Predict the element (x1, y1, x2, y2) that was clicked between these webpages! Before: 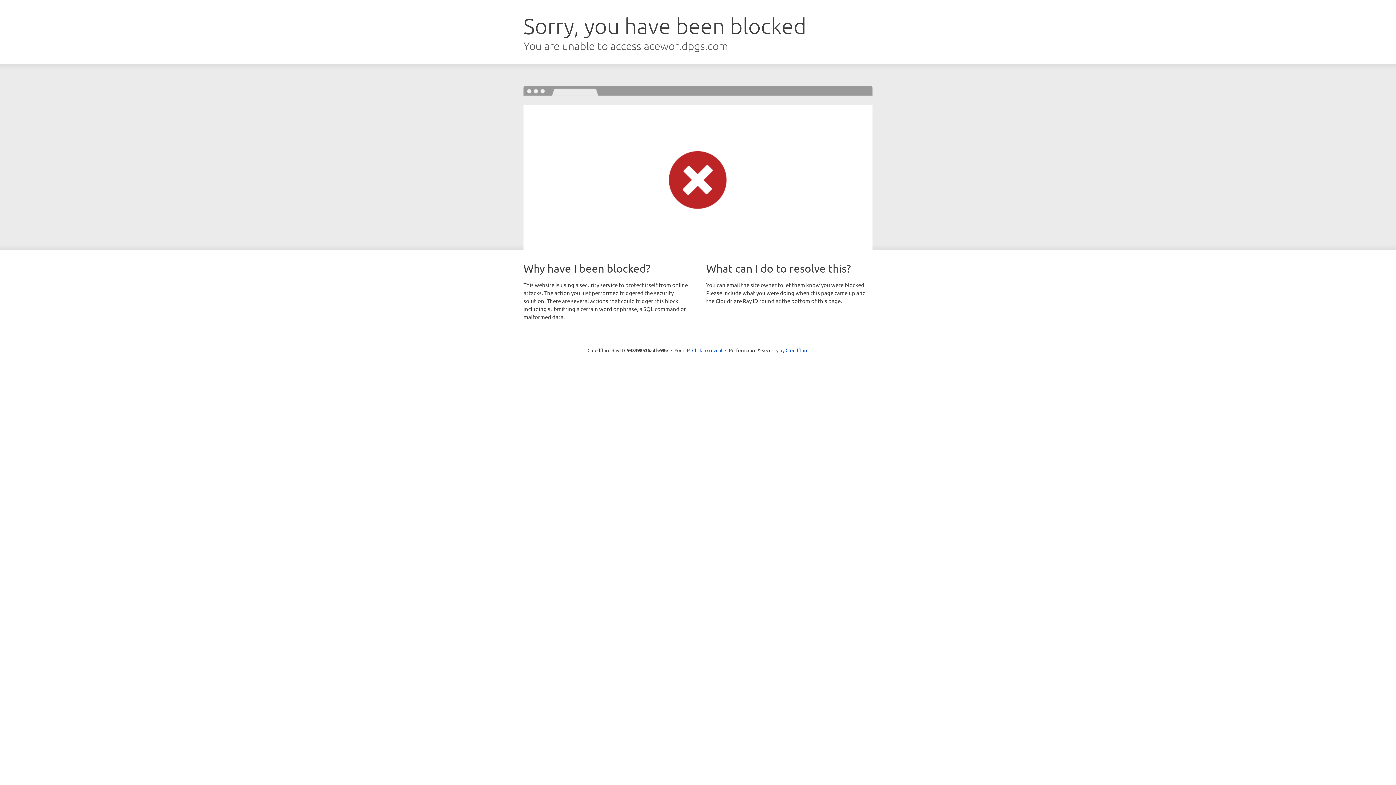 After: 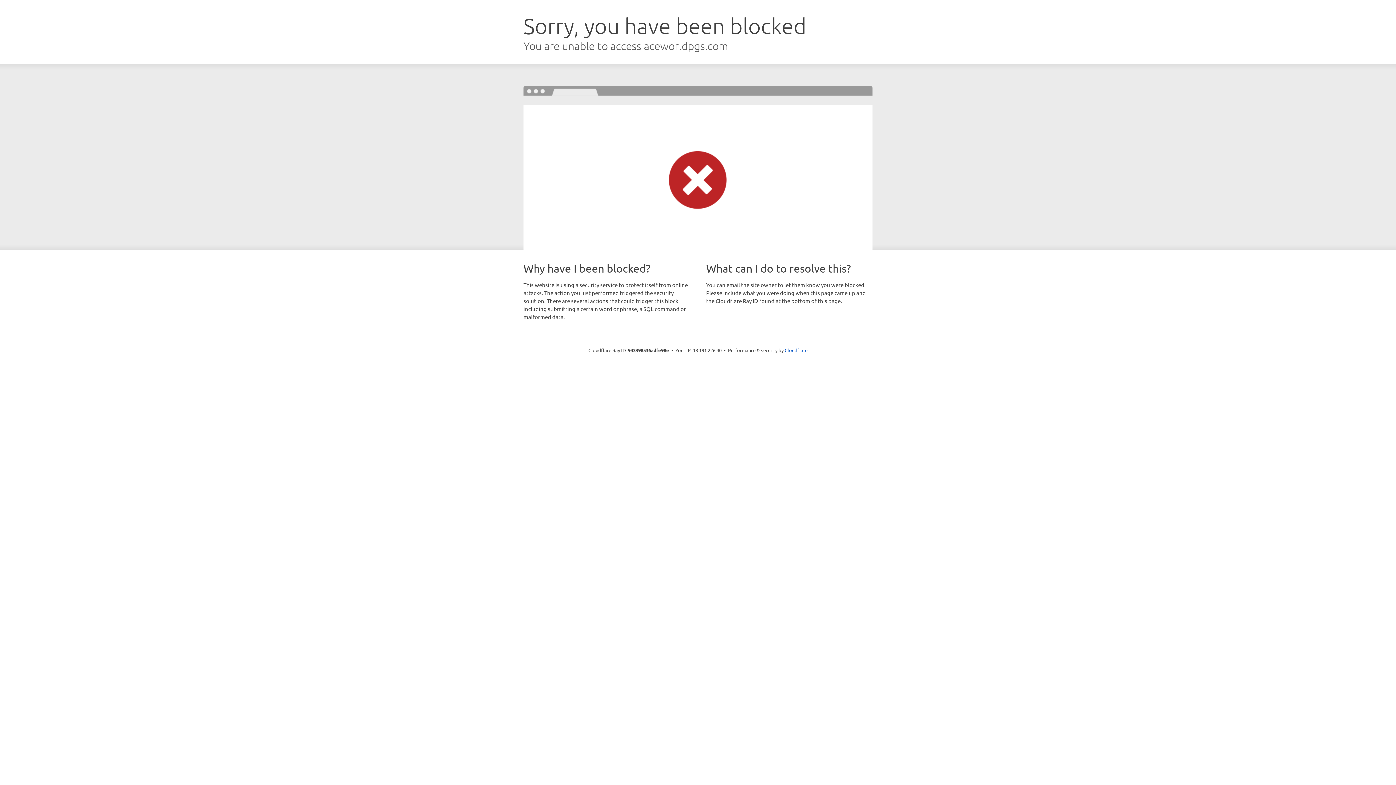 Action: label: Click to reveal bbox: (692, 346, 722, 353)